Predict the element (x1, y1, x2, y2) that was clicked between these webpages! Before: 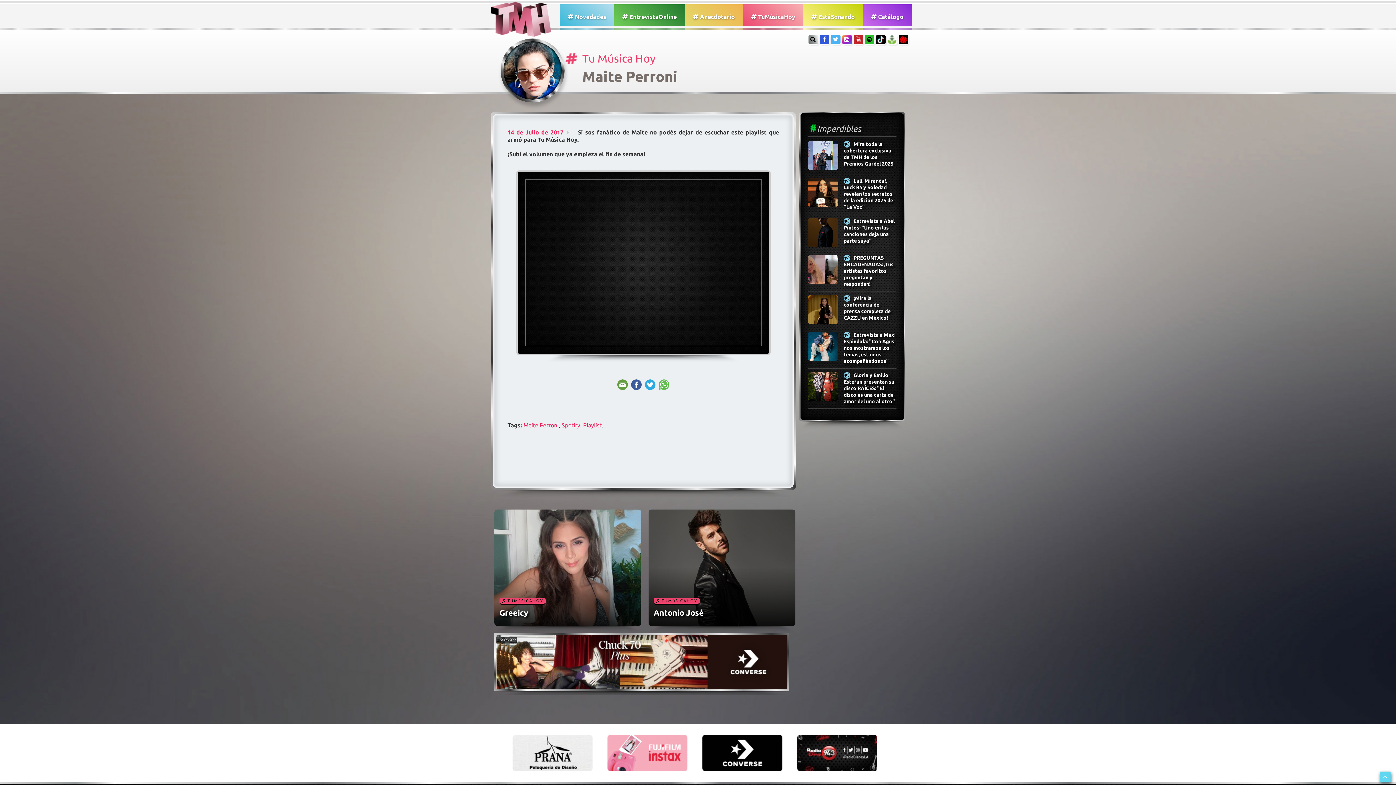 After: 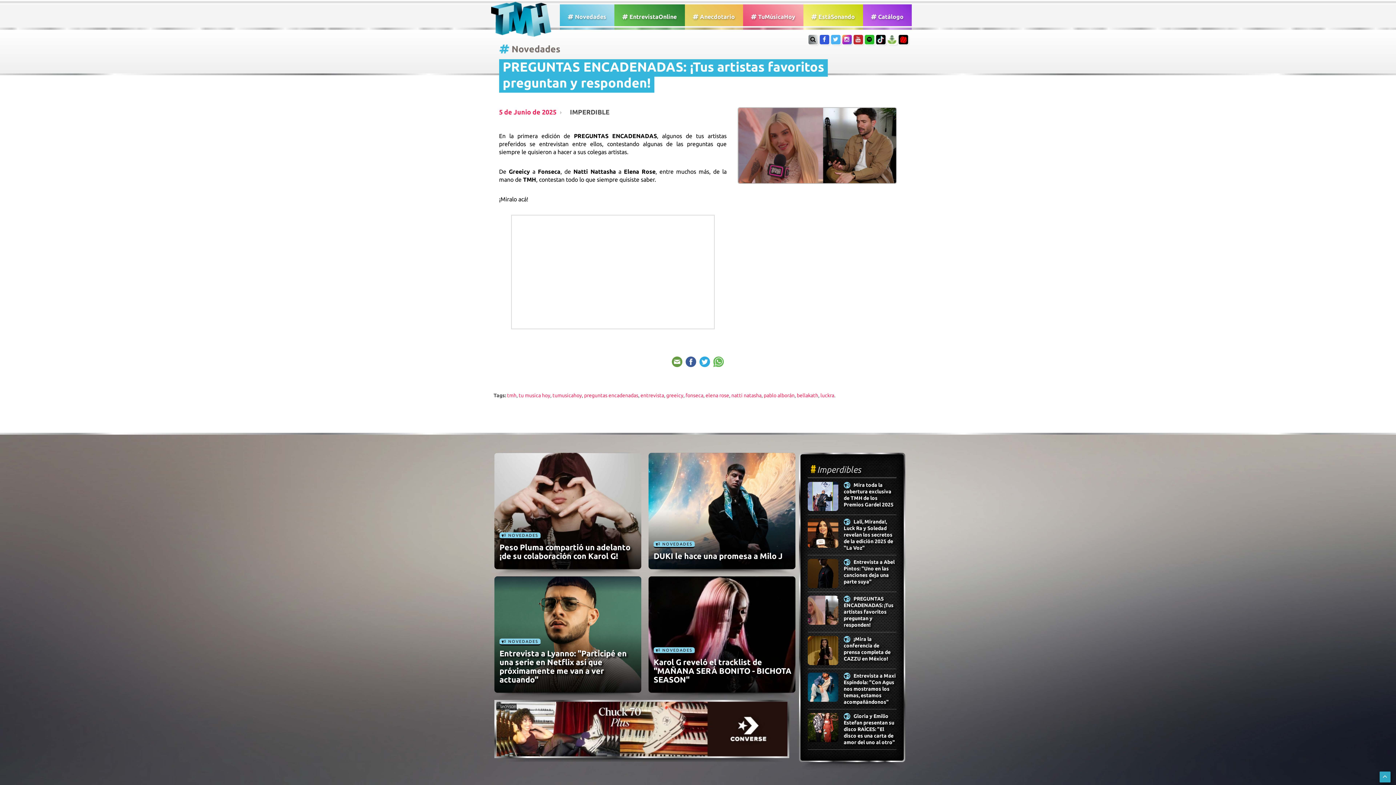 Action: bbox: (843, 254, 893, 287) label: PREGUNTAS ENCADENADAS: ¡Tus artistas favoritos preguntan y responden!